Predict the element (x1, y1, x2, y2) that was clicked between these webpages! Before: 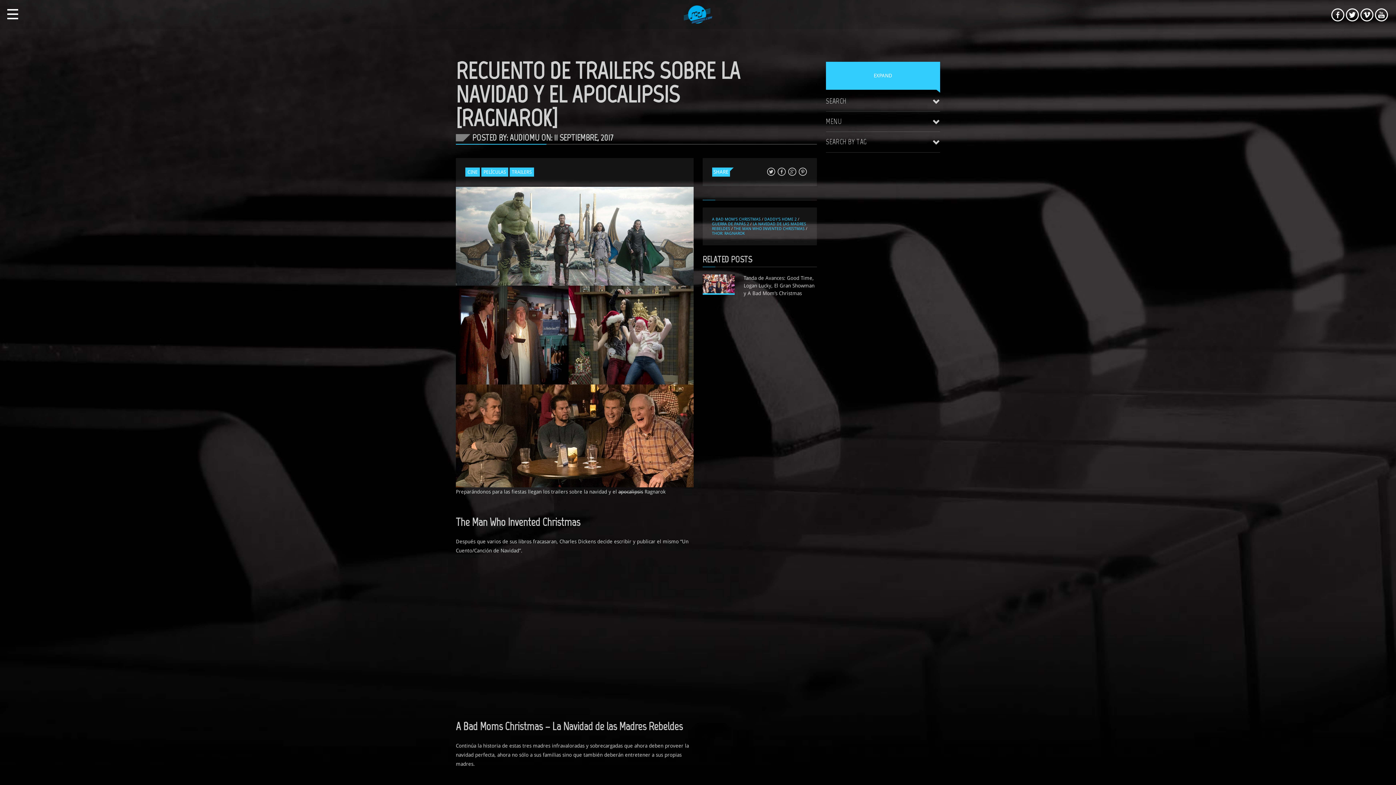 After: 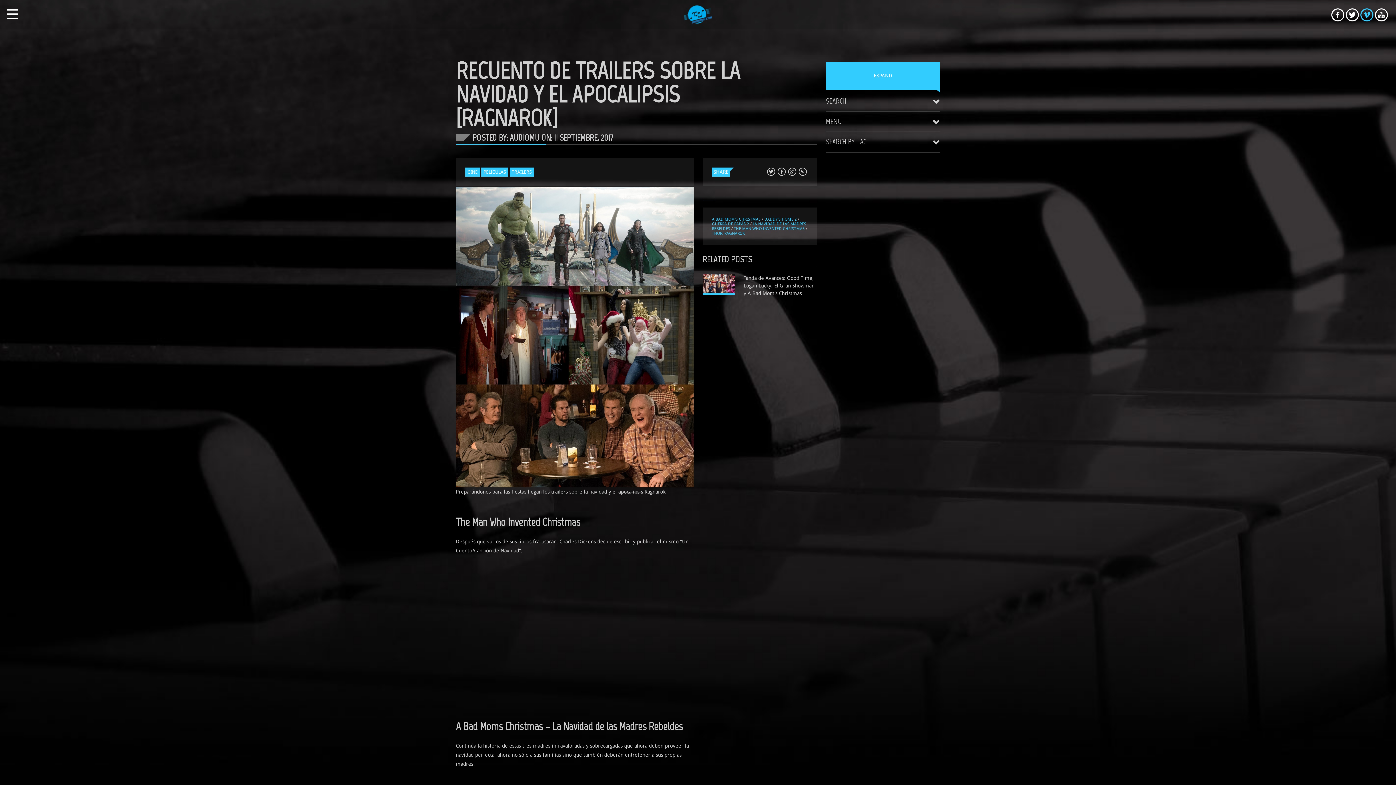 Action: bbox: (1360, 8, 1374, 25)